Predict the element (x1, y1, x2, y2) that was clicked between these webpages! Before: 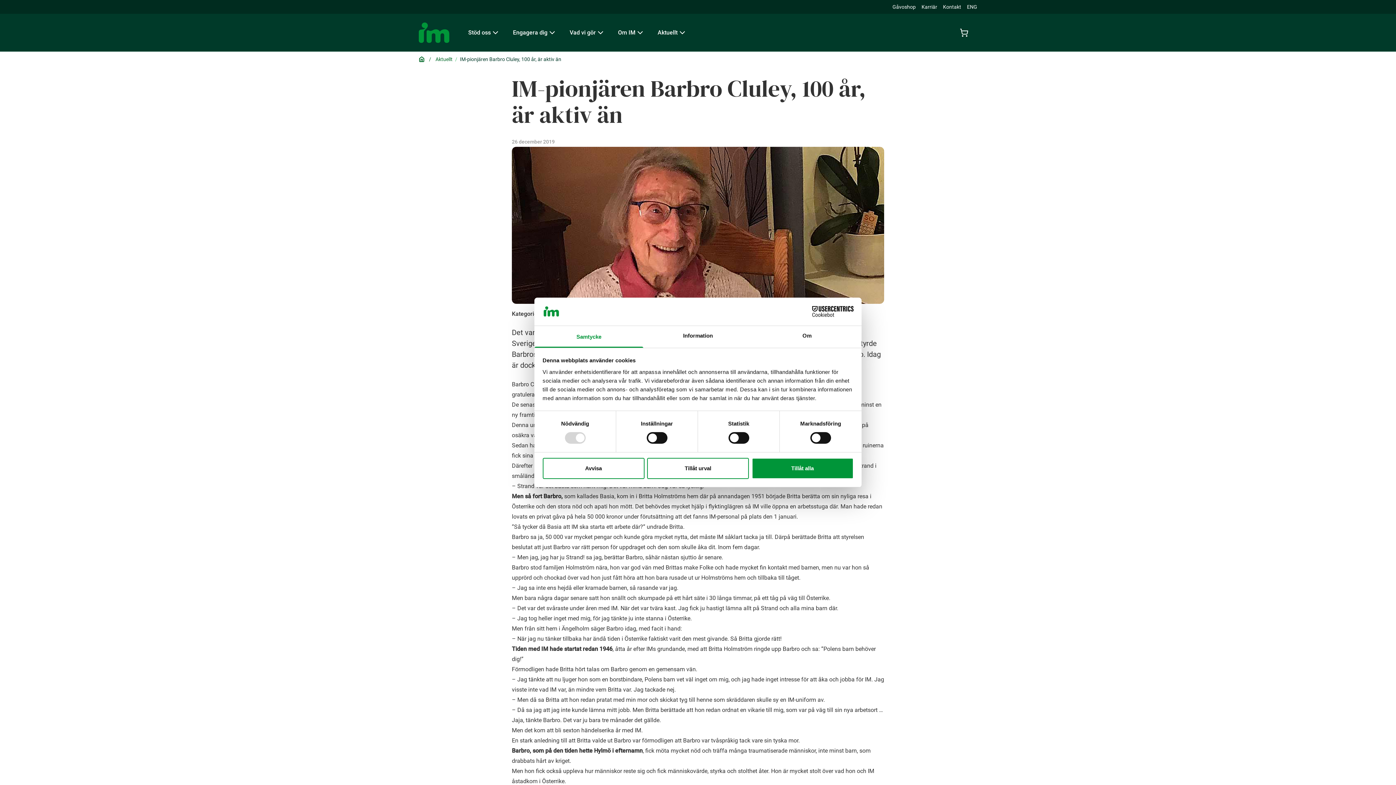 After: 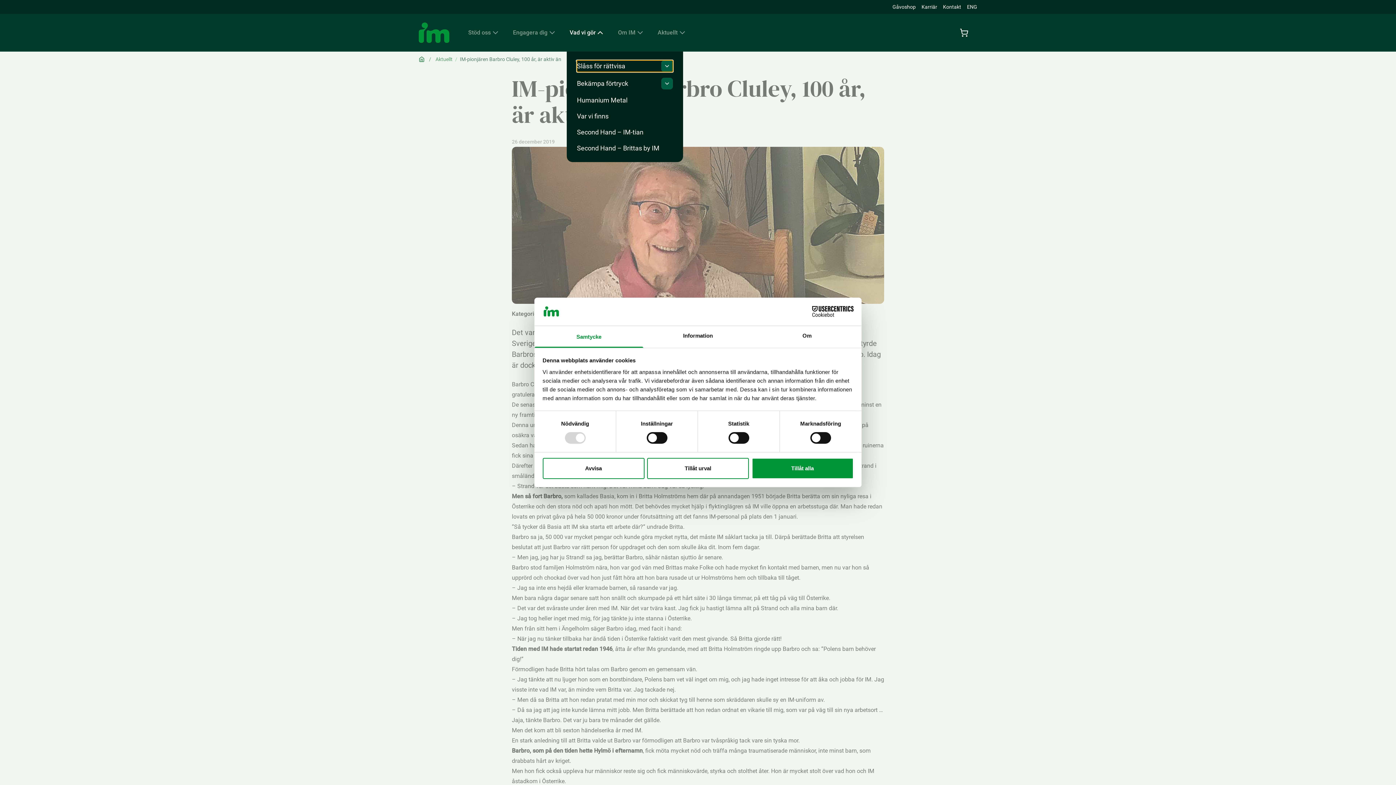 Action: bbox: (566, 13, 606, 51) label: Öppna undermeny för Vad vi gör
Vad vi gör